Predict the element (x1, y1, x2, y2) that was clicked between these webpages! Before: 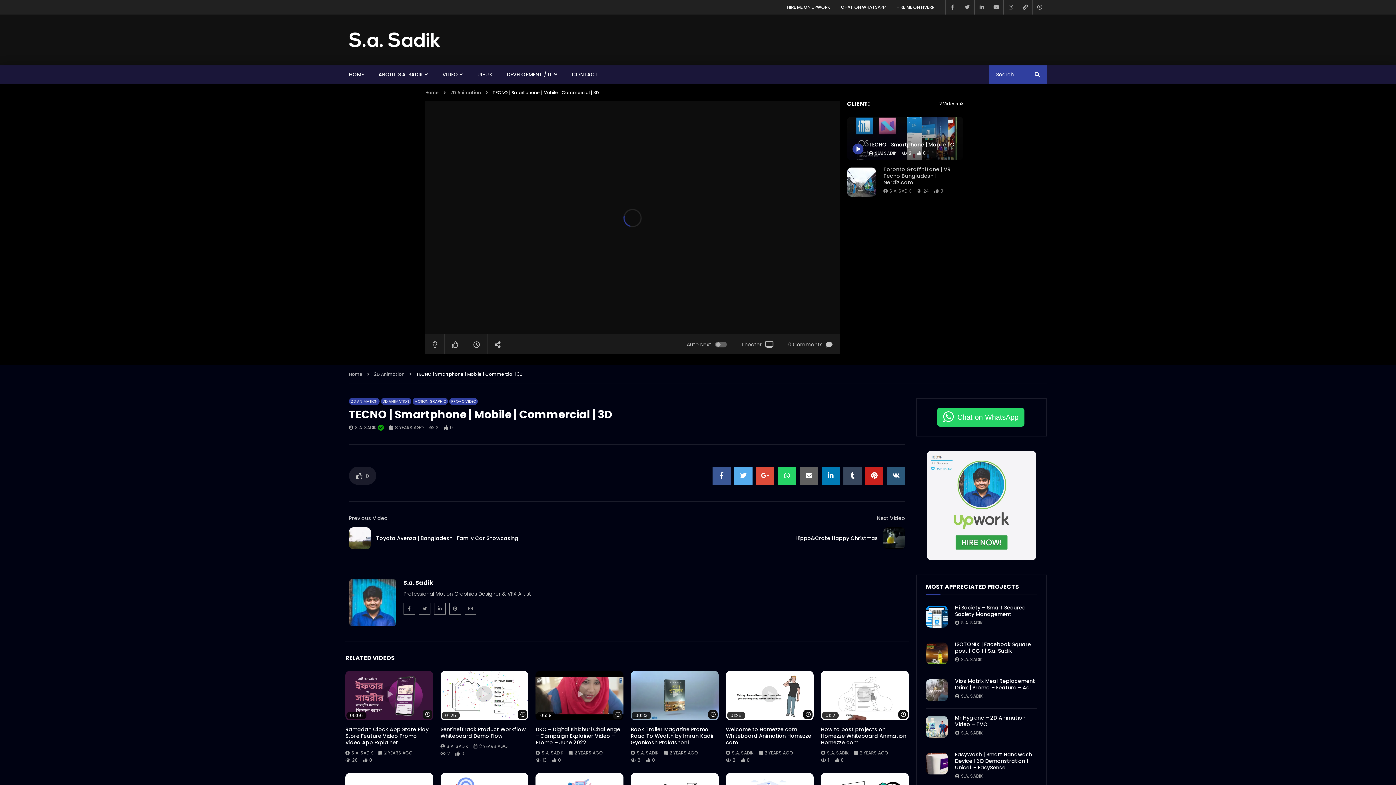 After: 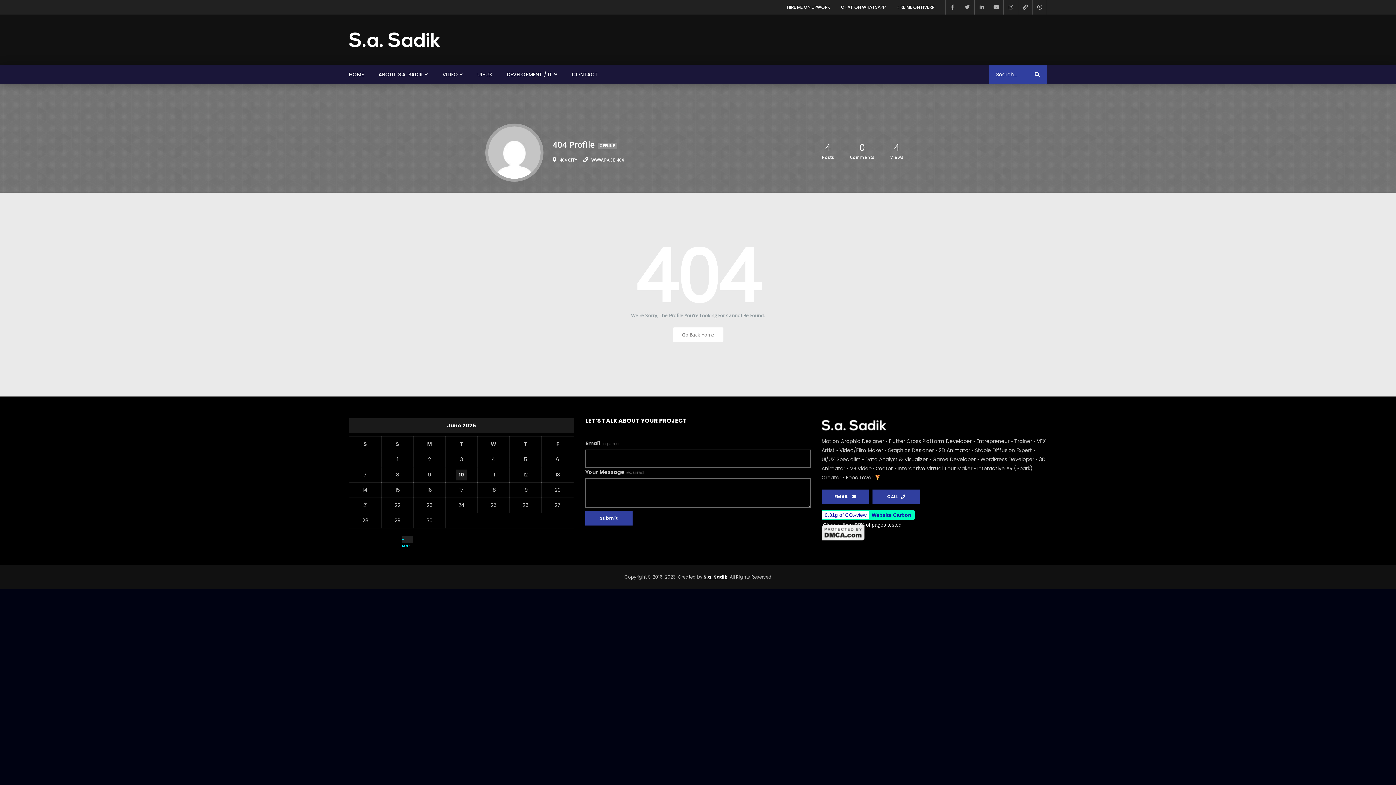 Action: label: S.A. SADIK bbox: (827, 750, 848, 756)